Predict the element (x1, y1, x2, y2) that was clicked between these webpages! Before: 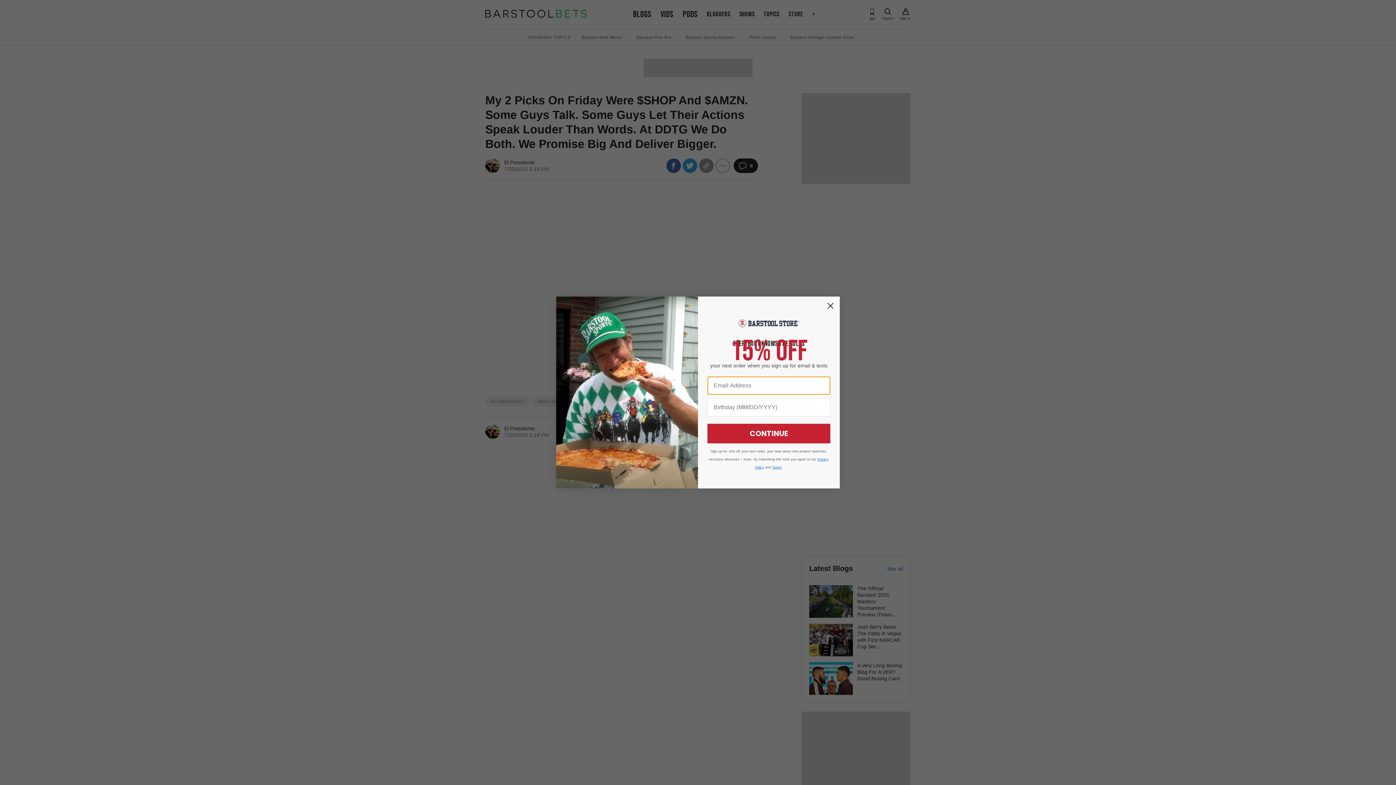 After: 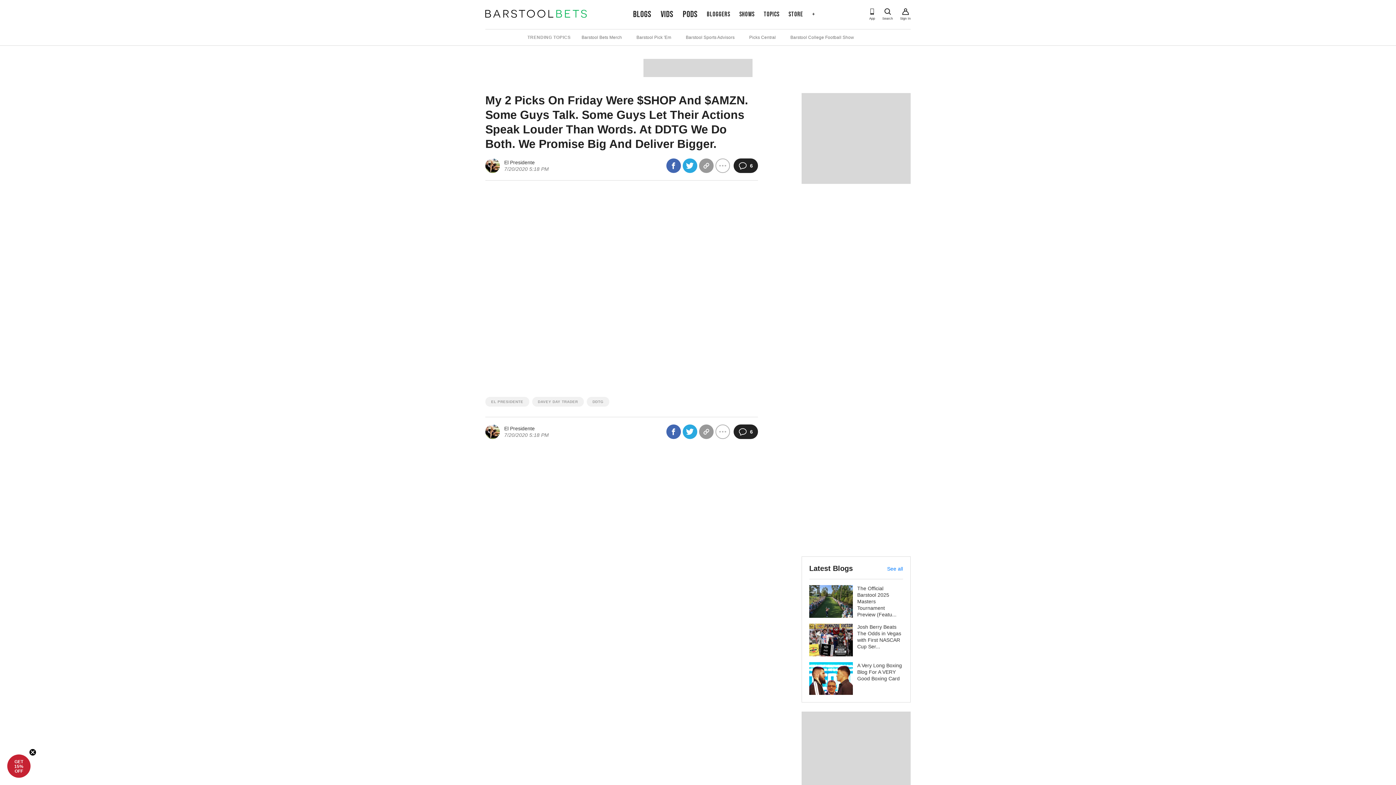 Action: label: Close dialog bbox: (824, 299, 837, 312)